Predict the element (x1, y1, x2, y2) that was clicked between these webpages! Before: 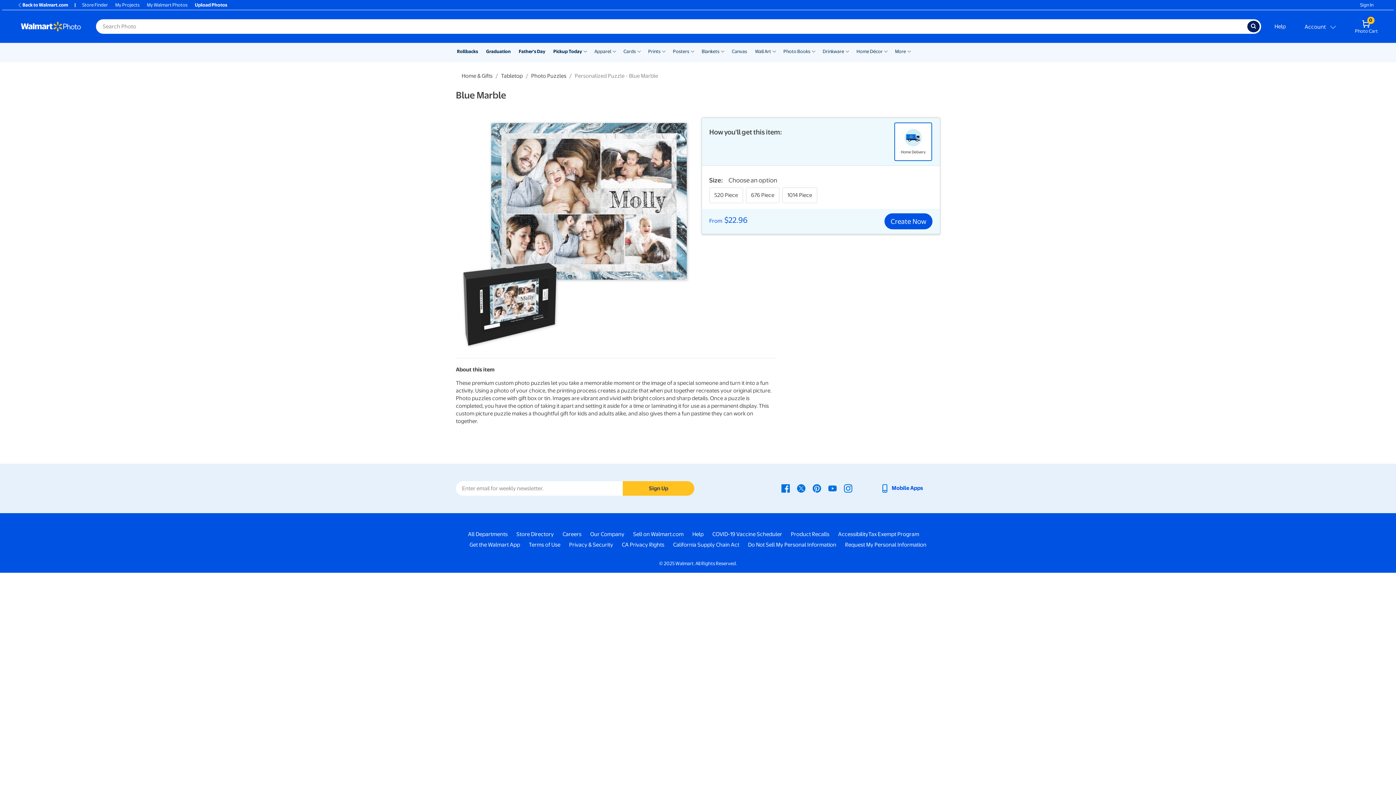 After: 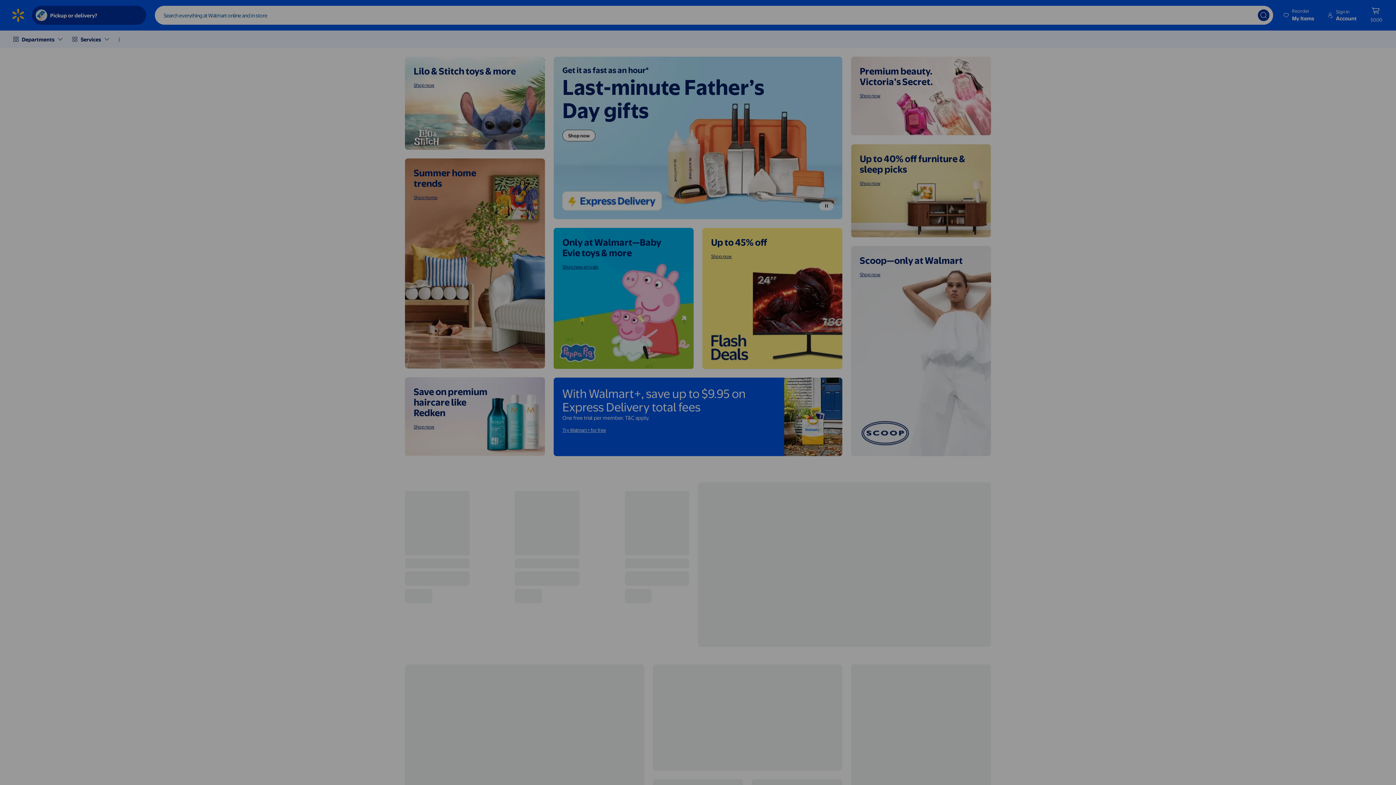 Action: label: Back to Walmart.com bbox: (13, 1, 71, 8)